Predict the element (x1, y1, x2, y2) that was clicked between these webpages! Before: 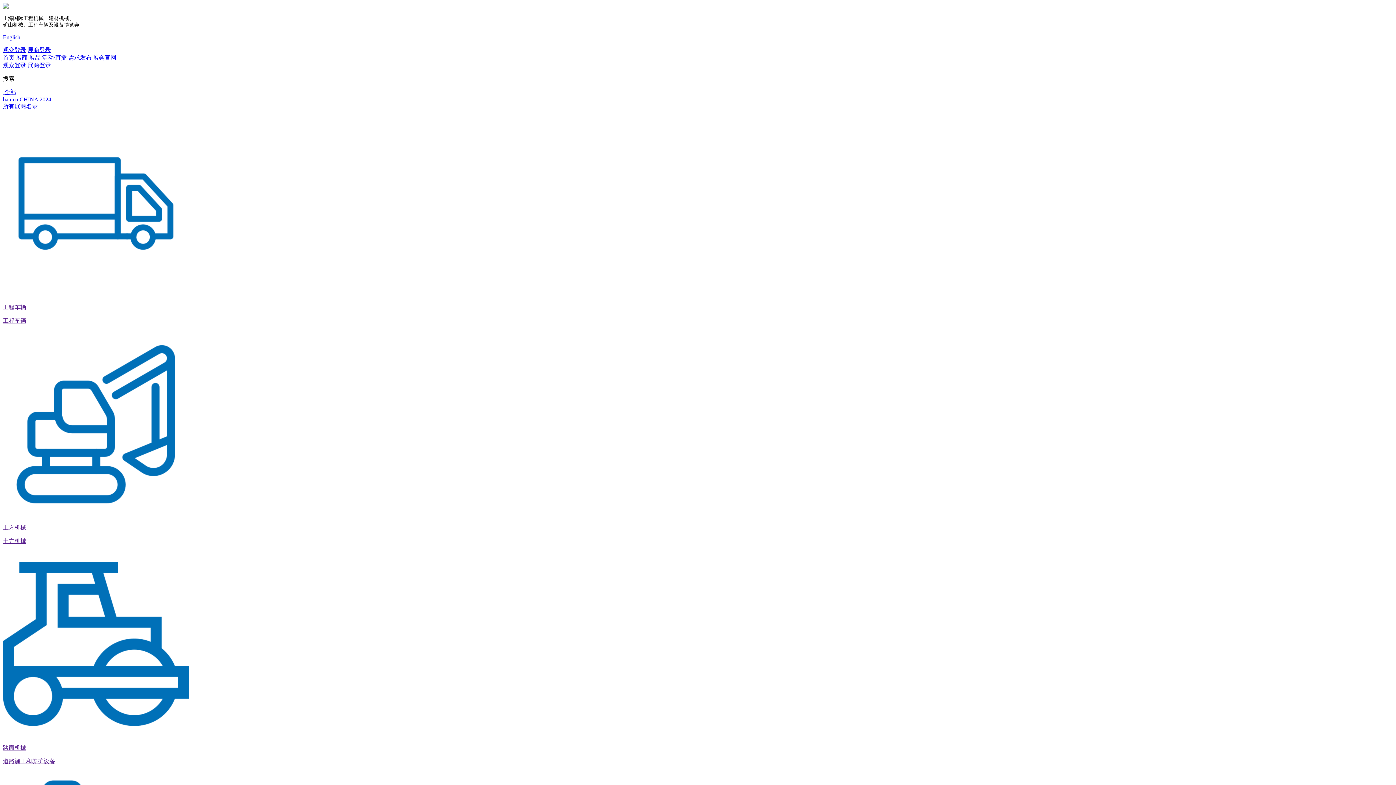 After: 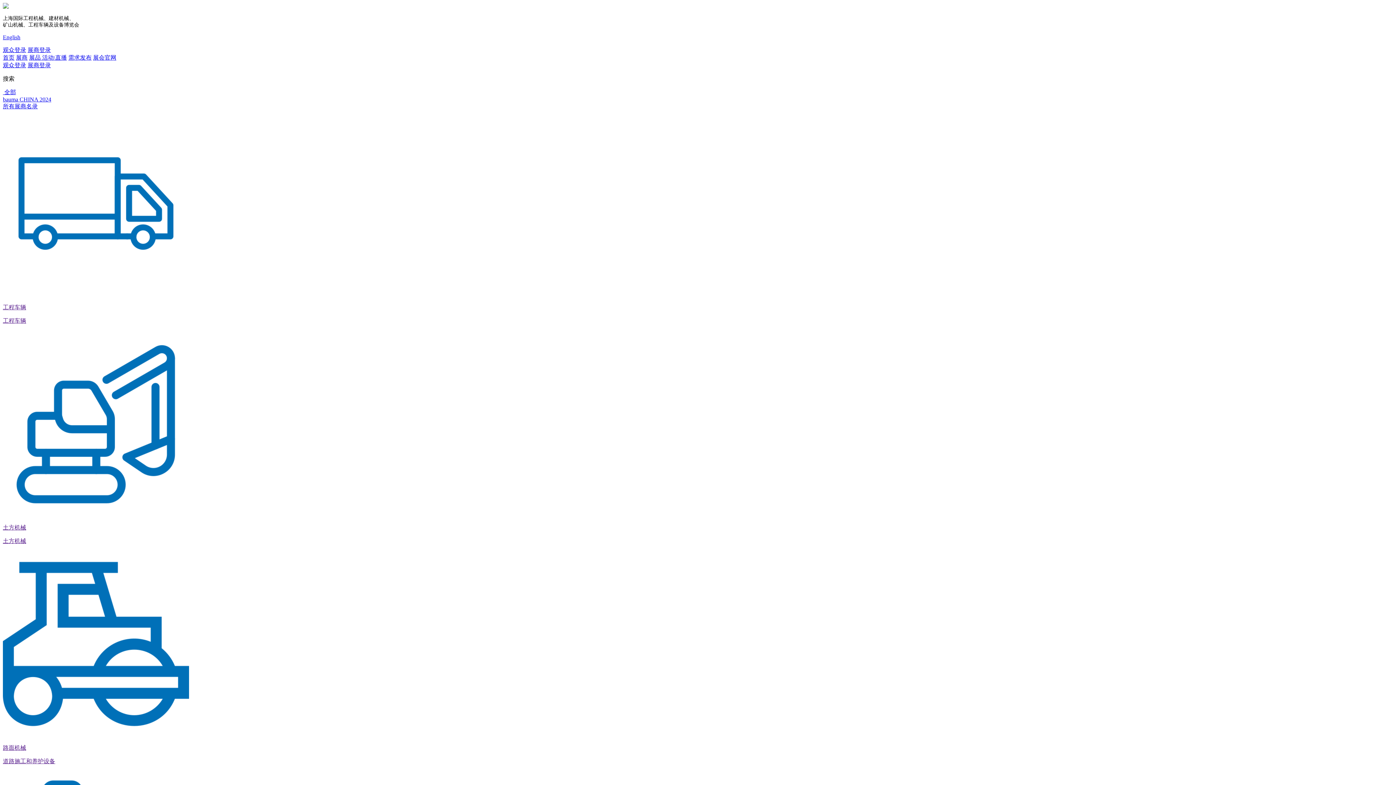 Action: bbox: (27, 62, 50, 68) label: 展商登录